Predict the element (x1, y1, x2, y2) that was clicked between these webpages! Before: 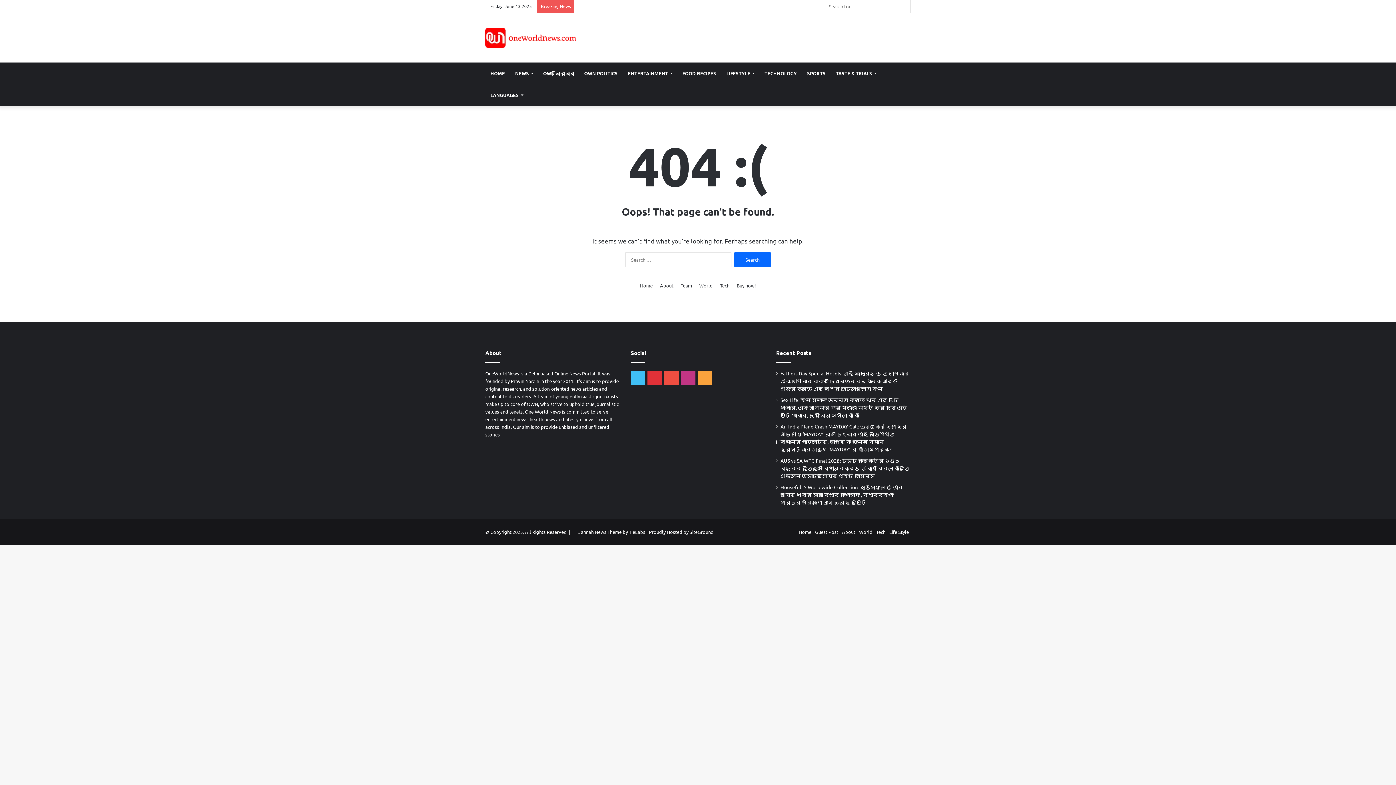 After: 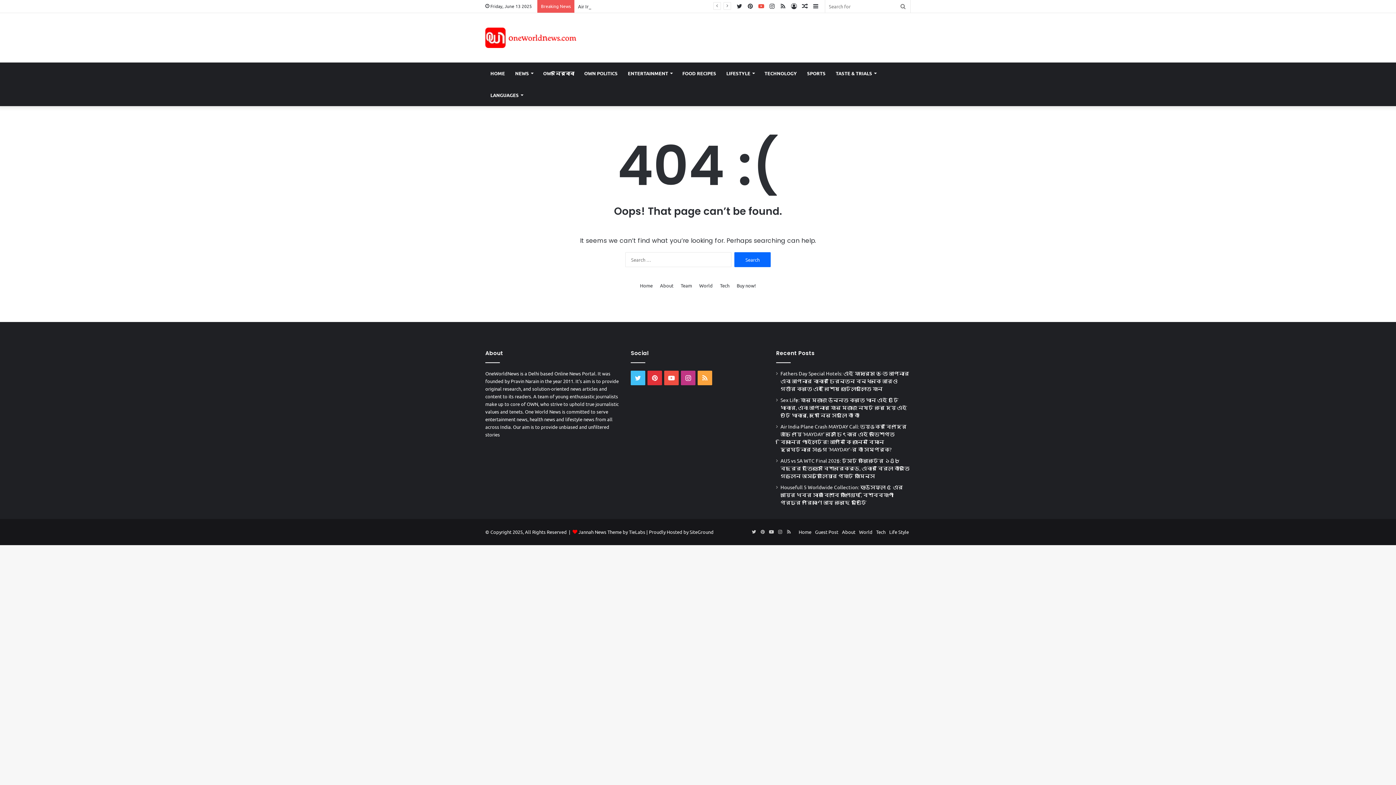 Action: label: YouTube bbox: (756, 0, 766, 12)